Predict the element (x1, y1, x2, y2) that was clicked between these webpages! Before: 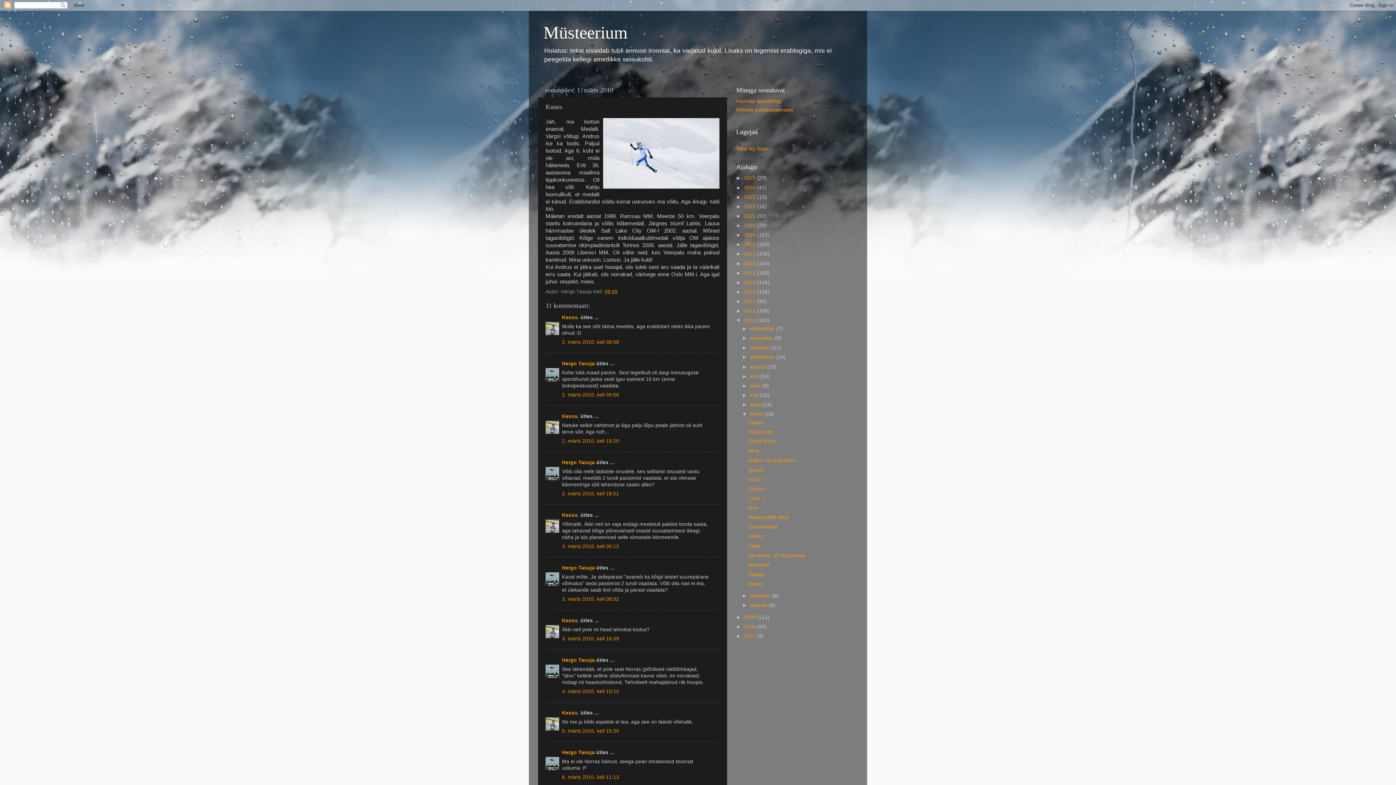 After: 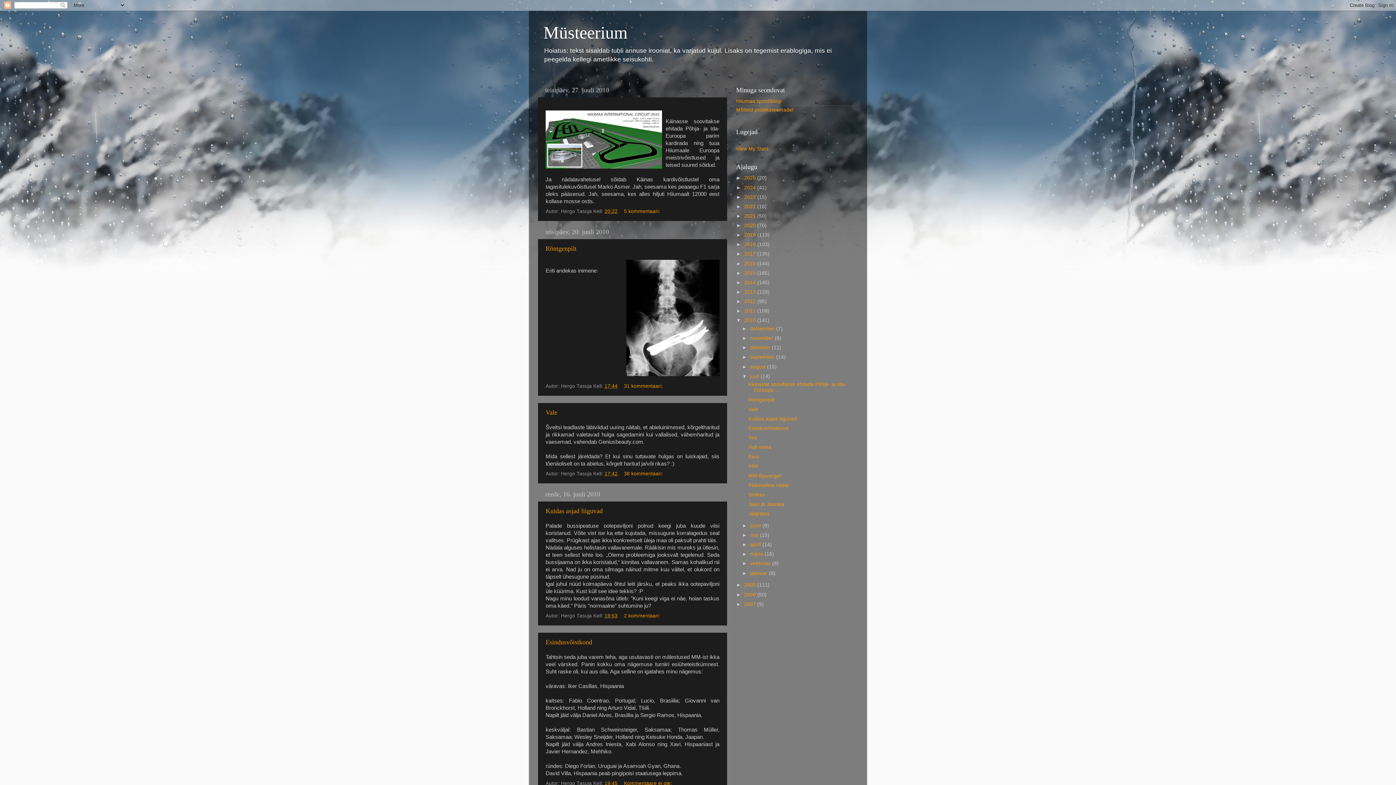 Action: label: juuli  bbox: (750, 373, 760, 379)